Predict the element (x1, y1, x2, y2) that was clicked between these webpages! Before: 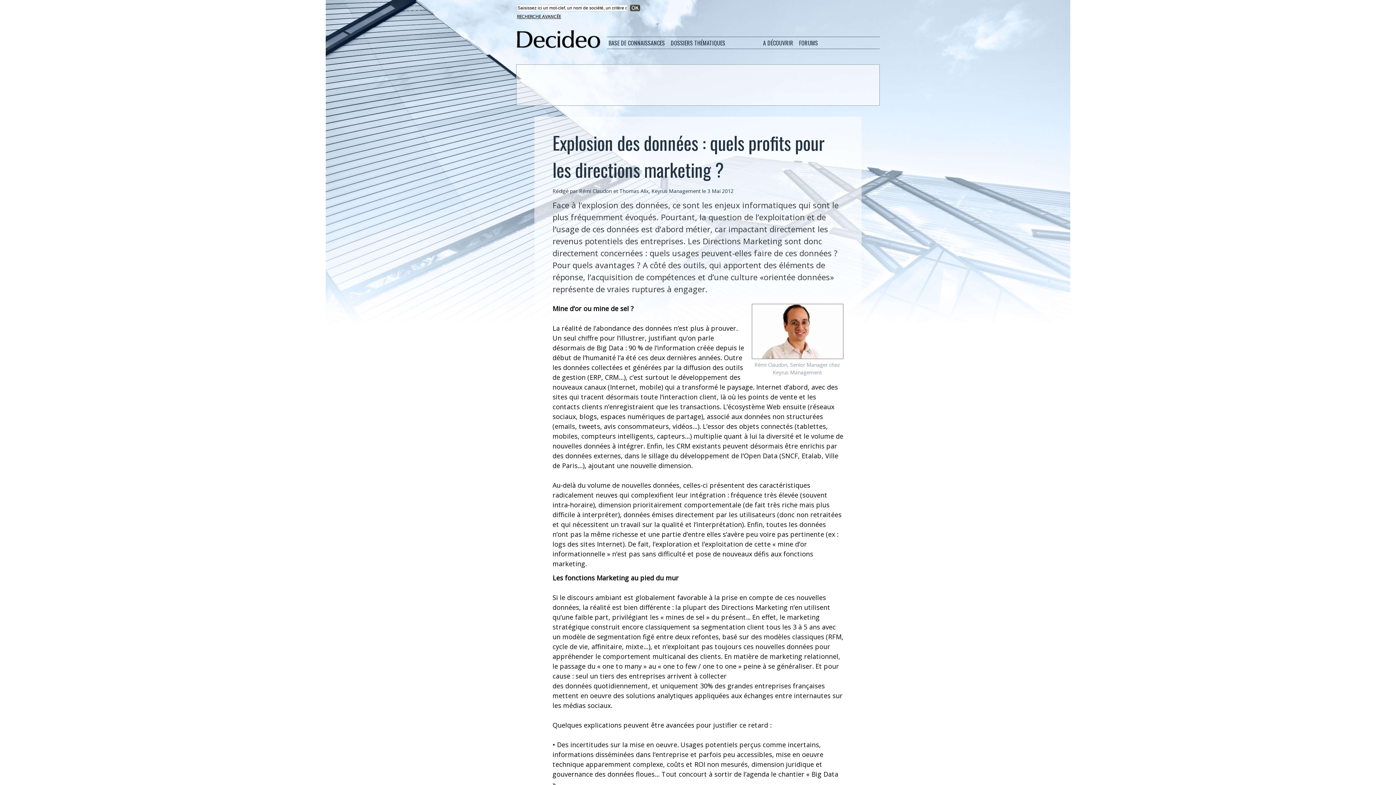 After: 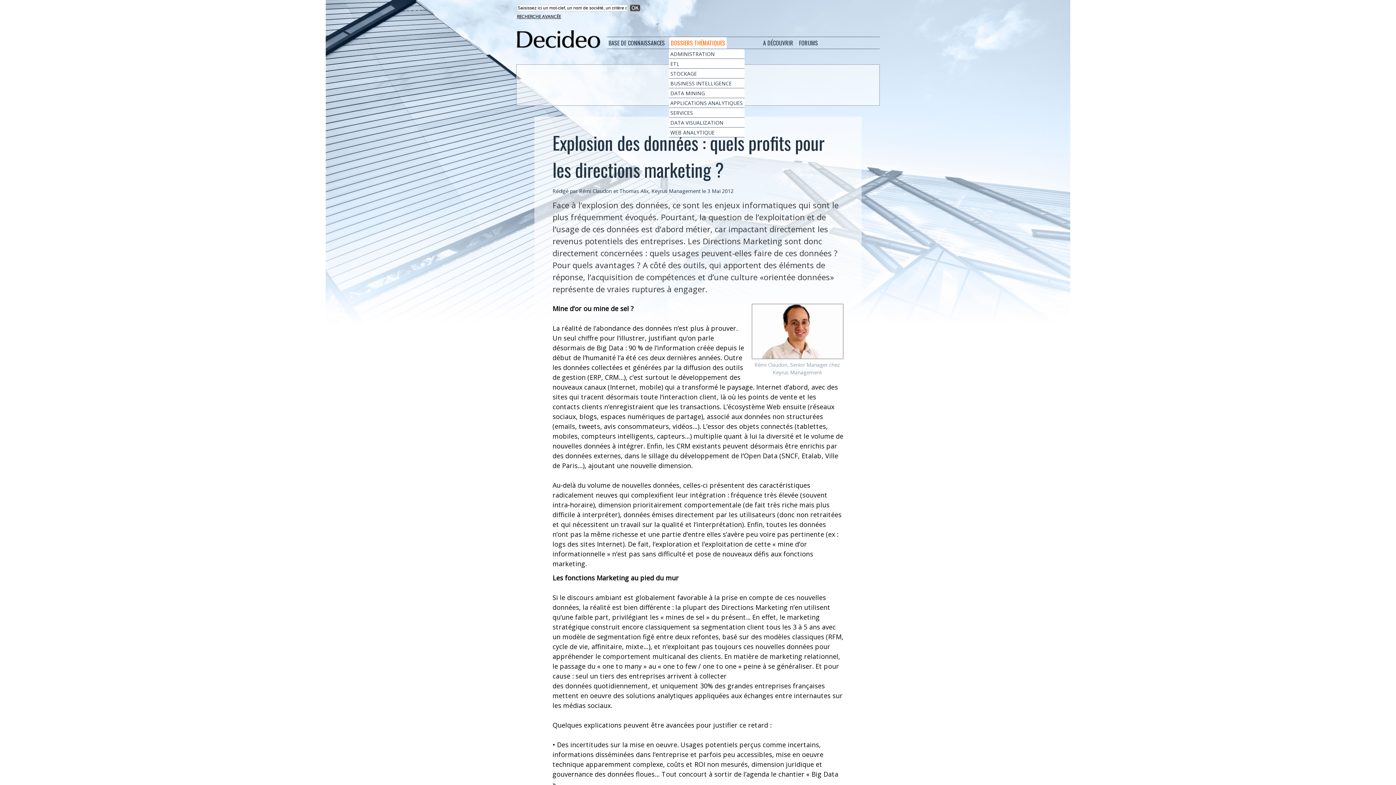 Action: bbox: (669, 37, 726, 48) label: DOSSIERS THÉMATIQUES